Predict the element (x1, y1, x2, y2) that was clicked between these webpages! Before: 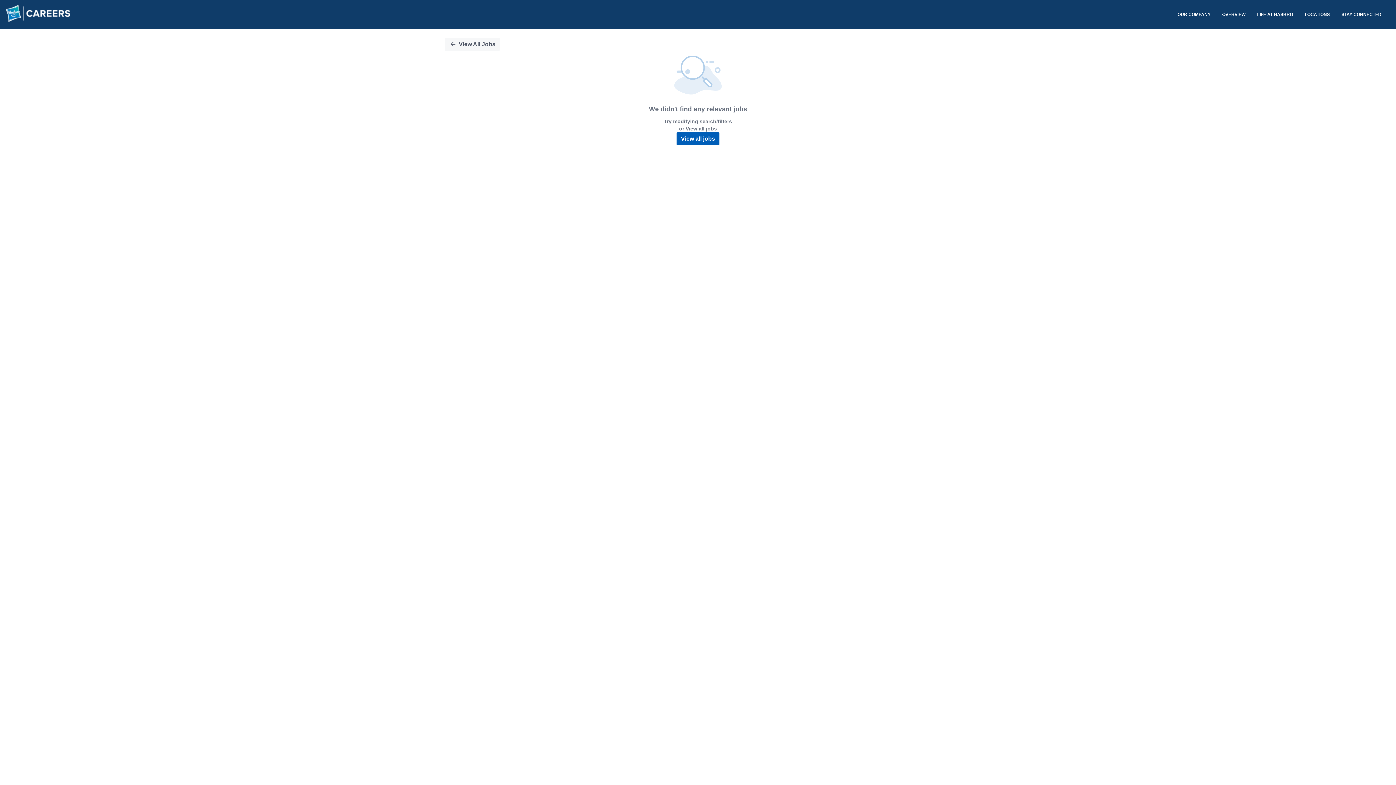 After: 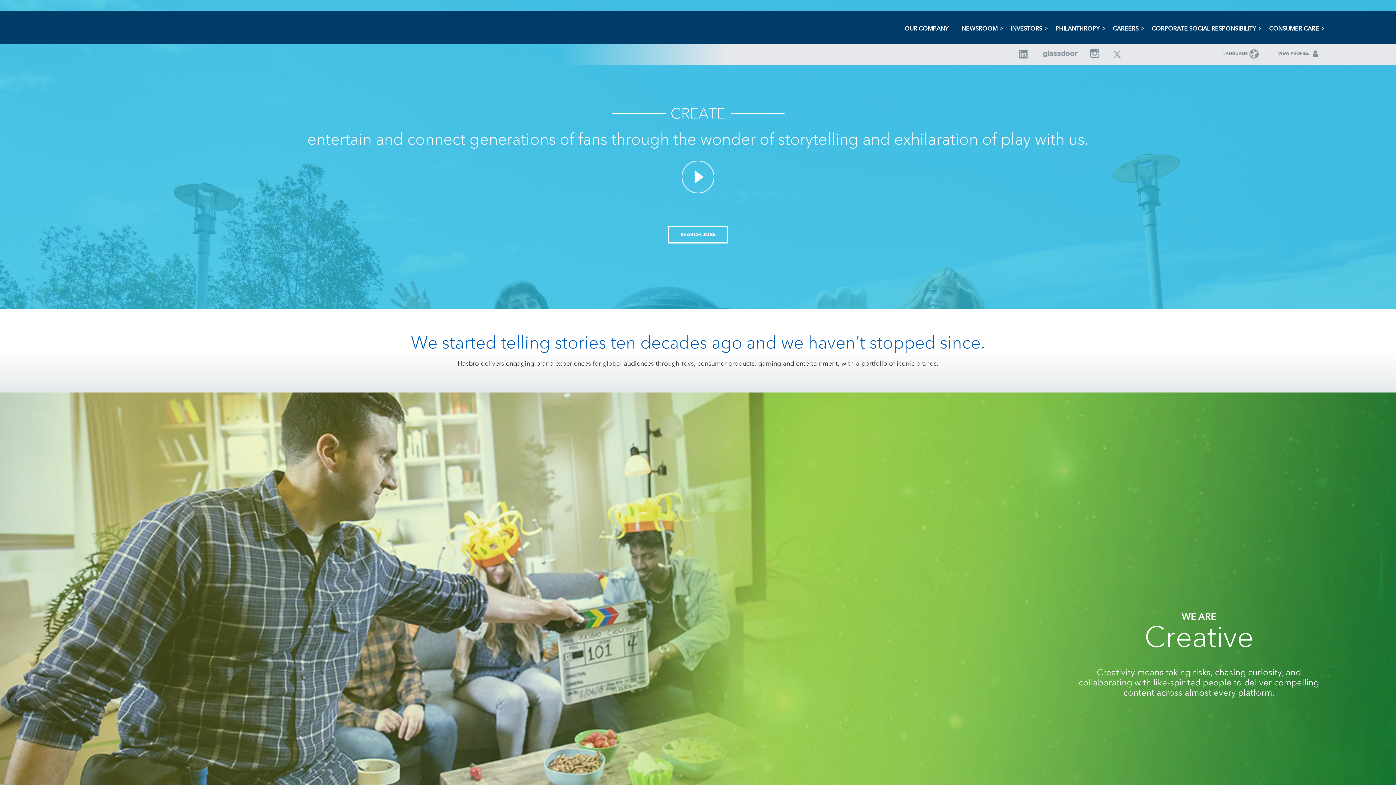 Action: bbox: (1217, 0, 1251, 29) label: OVERVIEW